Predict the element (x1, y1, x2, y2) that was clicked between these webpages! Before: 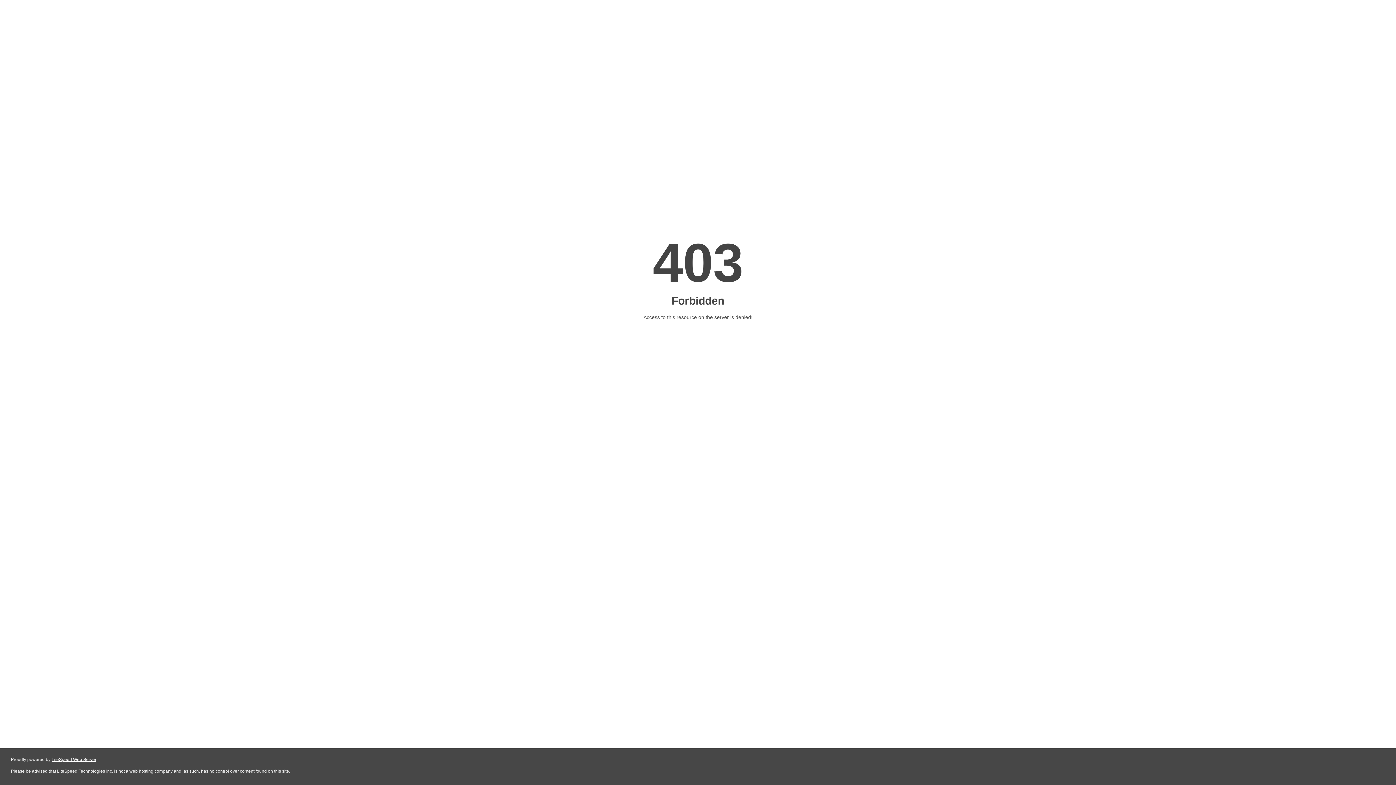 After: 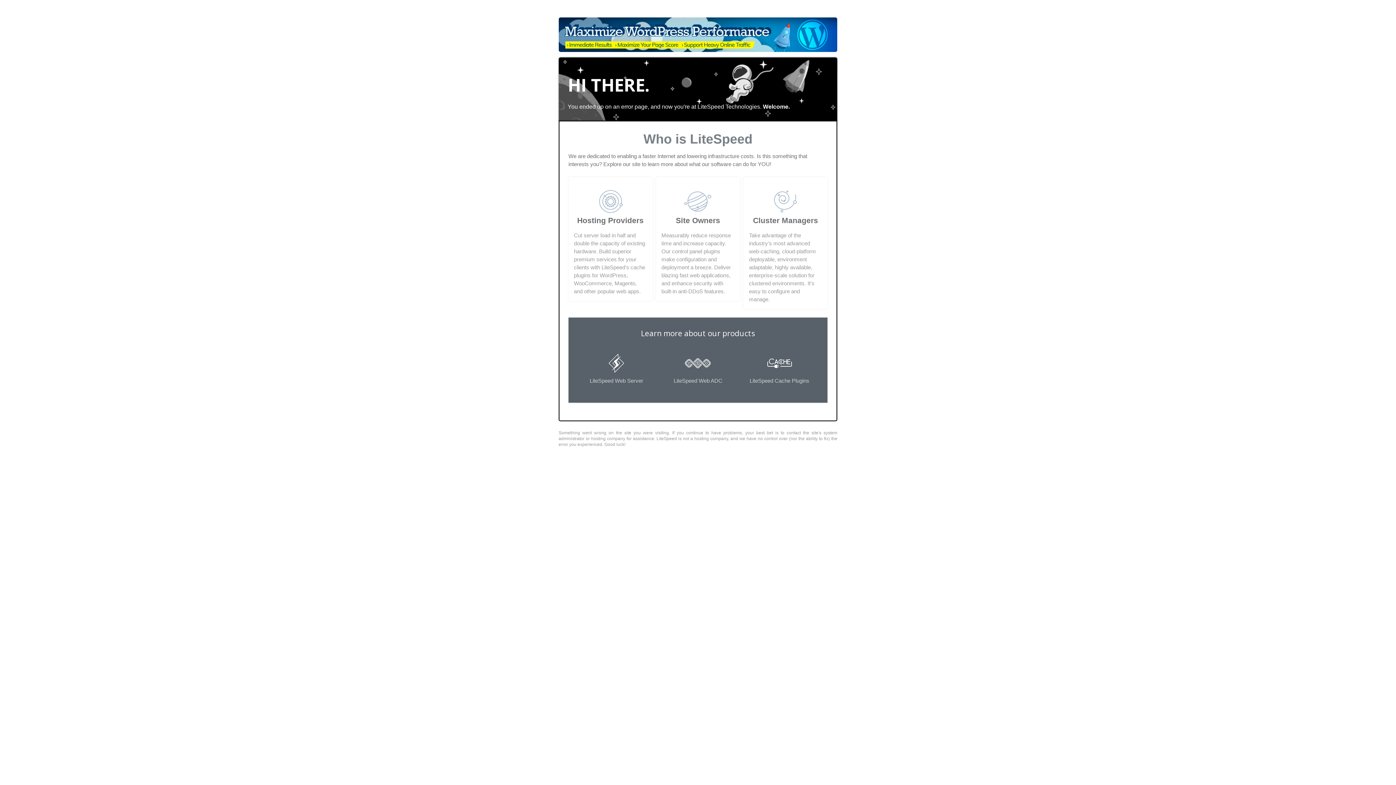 Action: label: LiteSpeed Web Server bbox: (51, 757, 96, 762)